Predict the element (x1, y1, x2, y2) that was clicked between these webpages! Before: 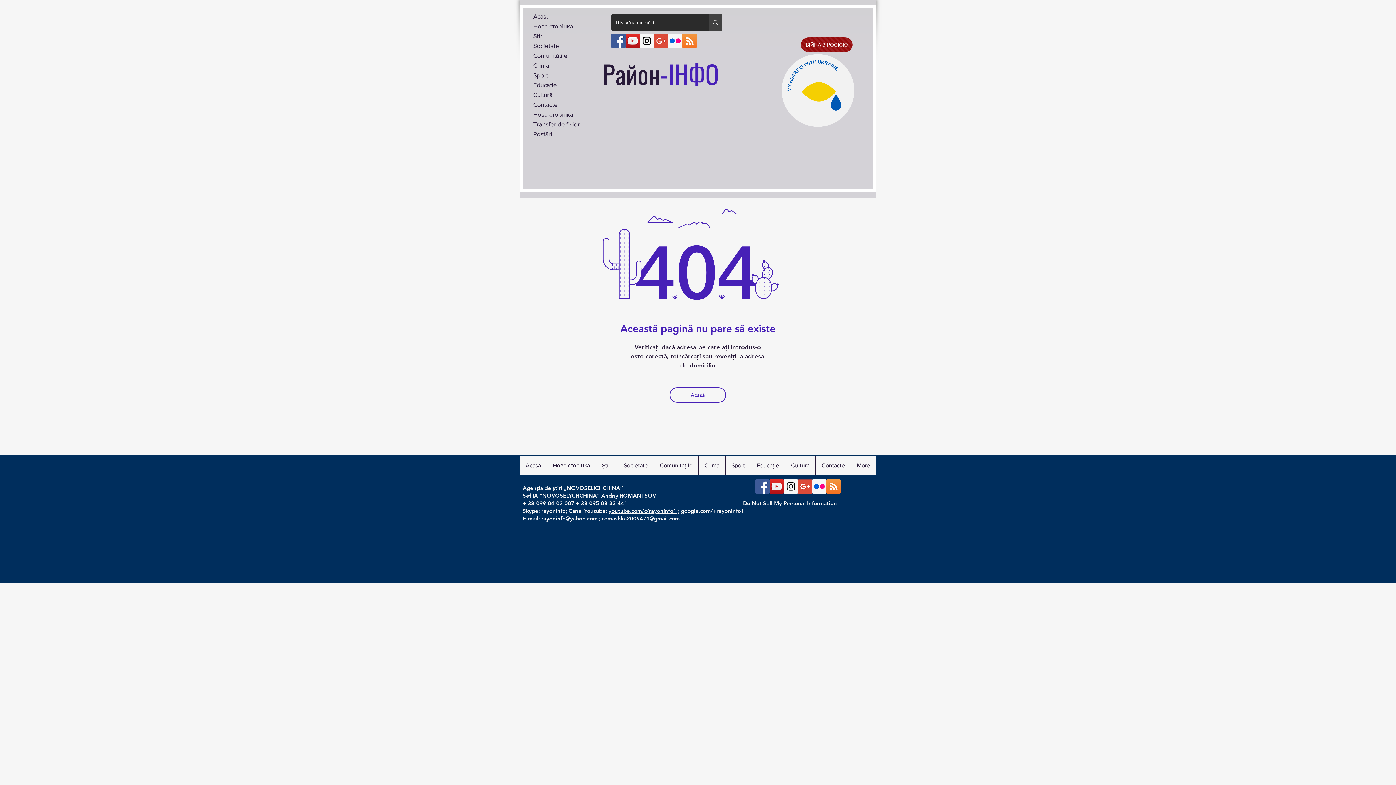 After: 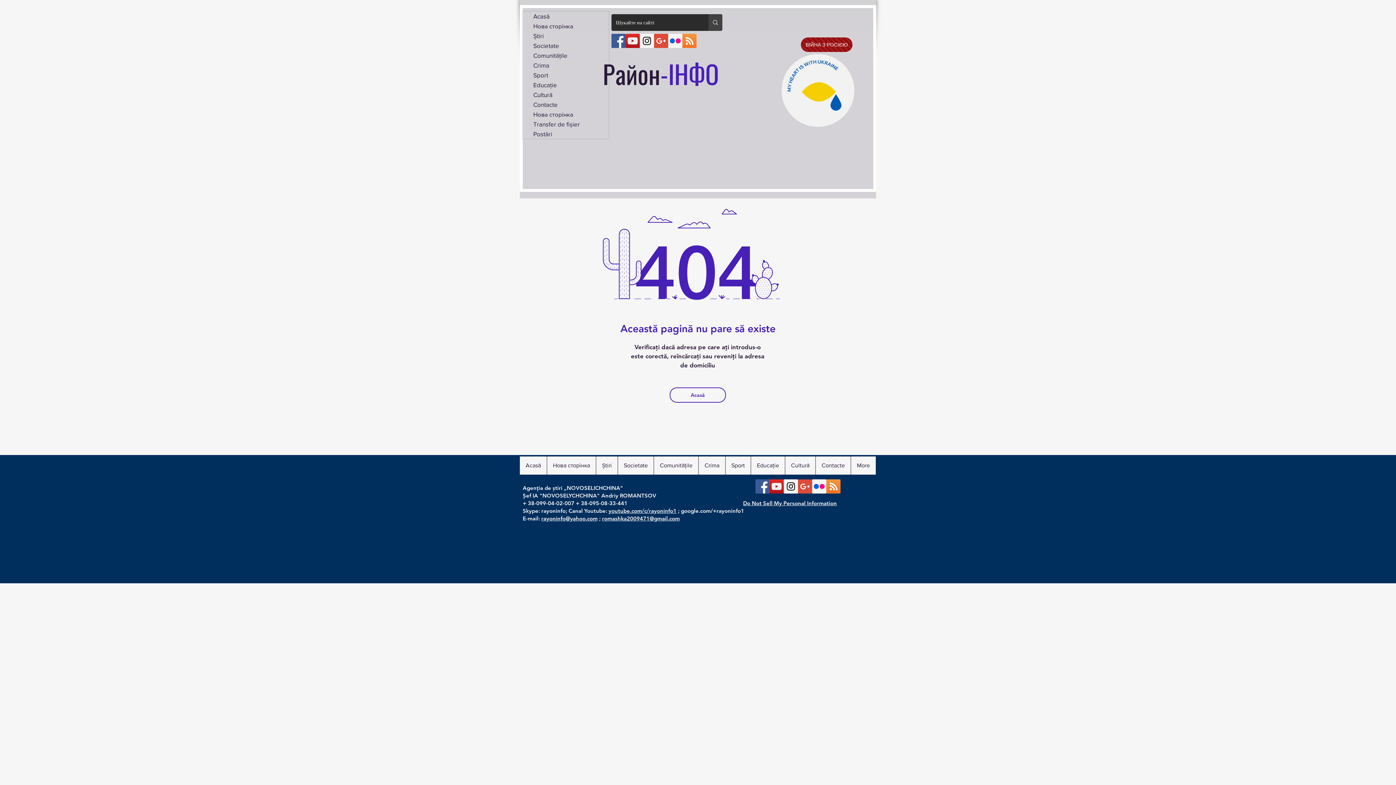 Action: bbox: (812, 479, 826, 493) label: Flickr Социальной Иконка